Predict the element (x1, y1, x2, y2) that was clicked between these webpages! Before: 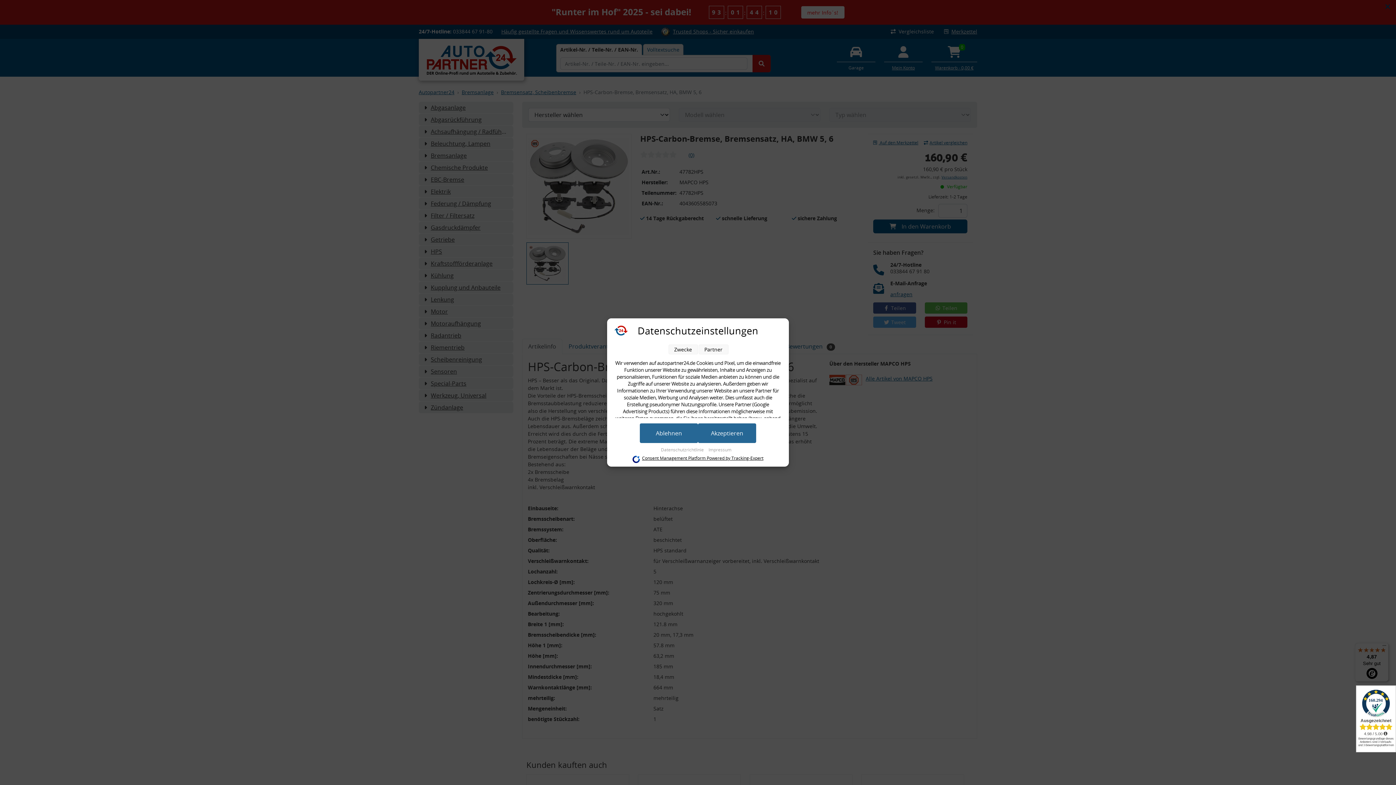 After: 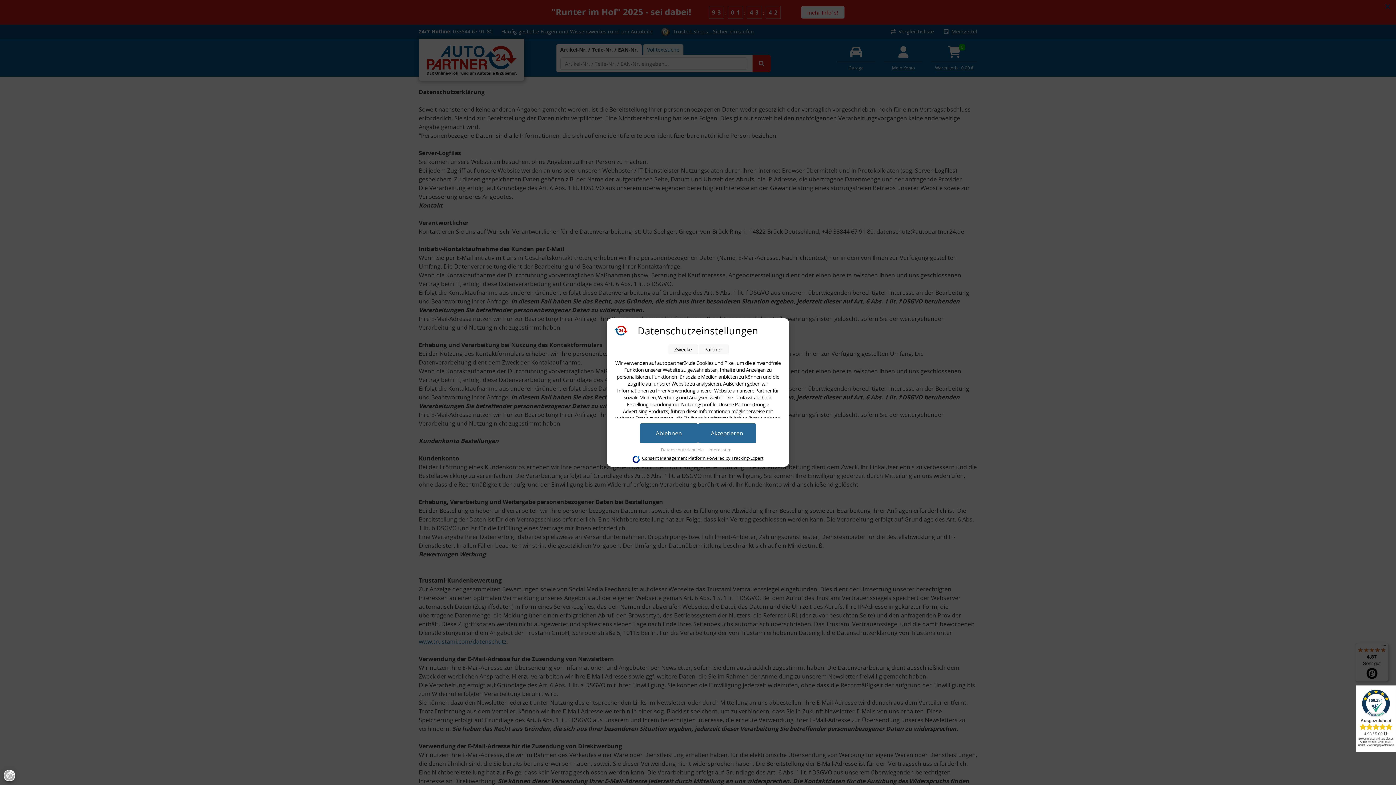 Action: bbox: (661, 446, 705, 453) label: Datenschutzrichtlinie 